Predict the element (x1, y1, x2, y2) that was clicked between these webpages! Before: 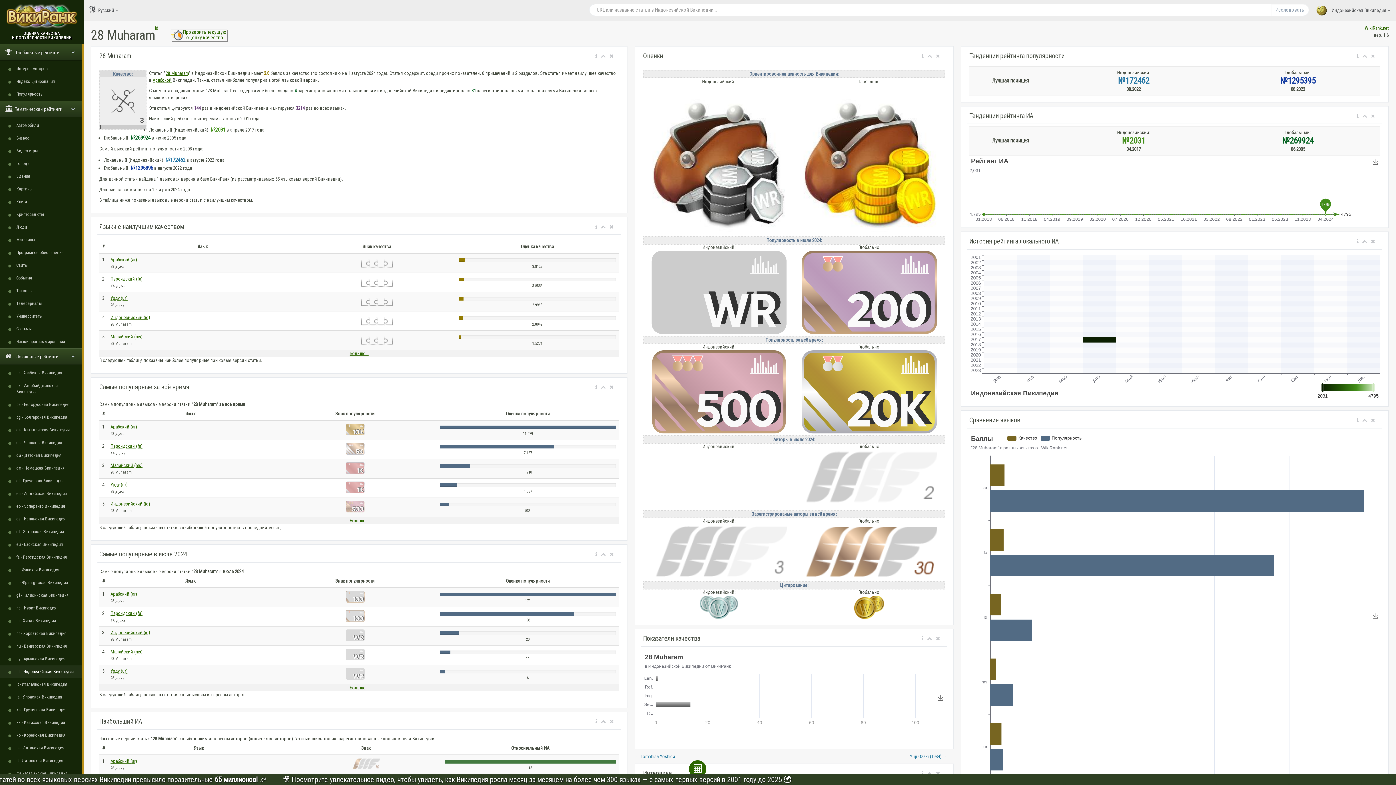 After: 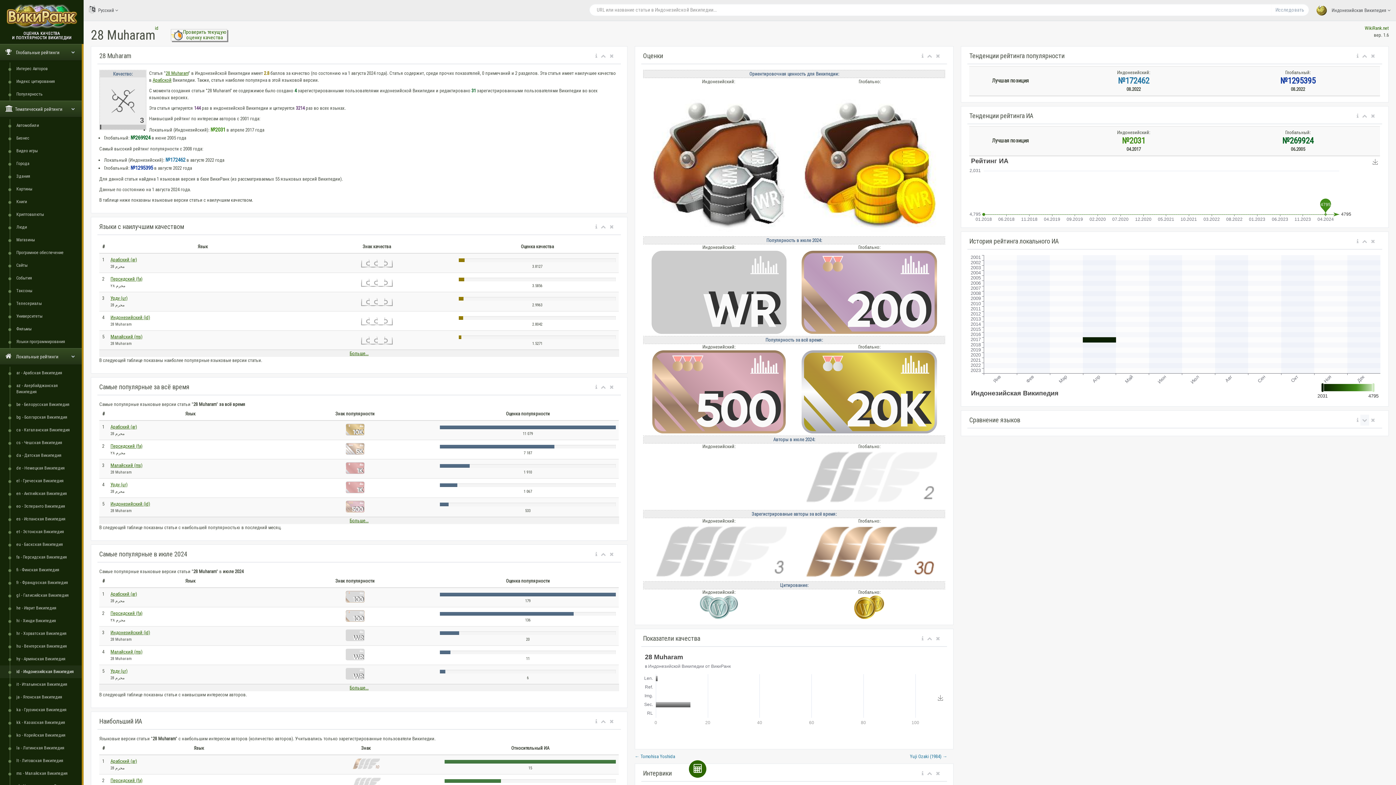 Action: bbox: (1360, 414, 1369, 425)